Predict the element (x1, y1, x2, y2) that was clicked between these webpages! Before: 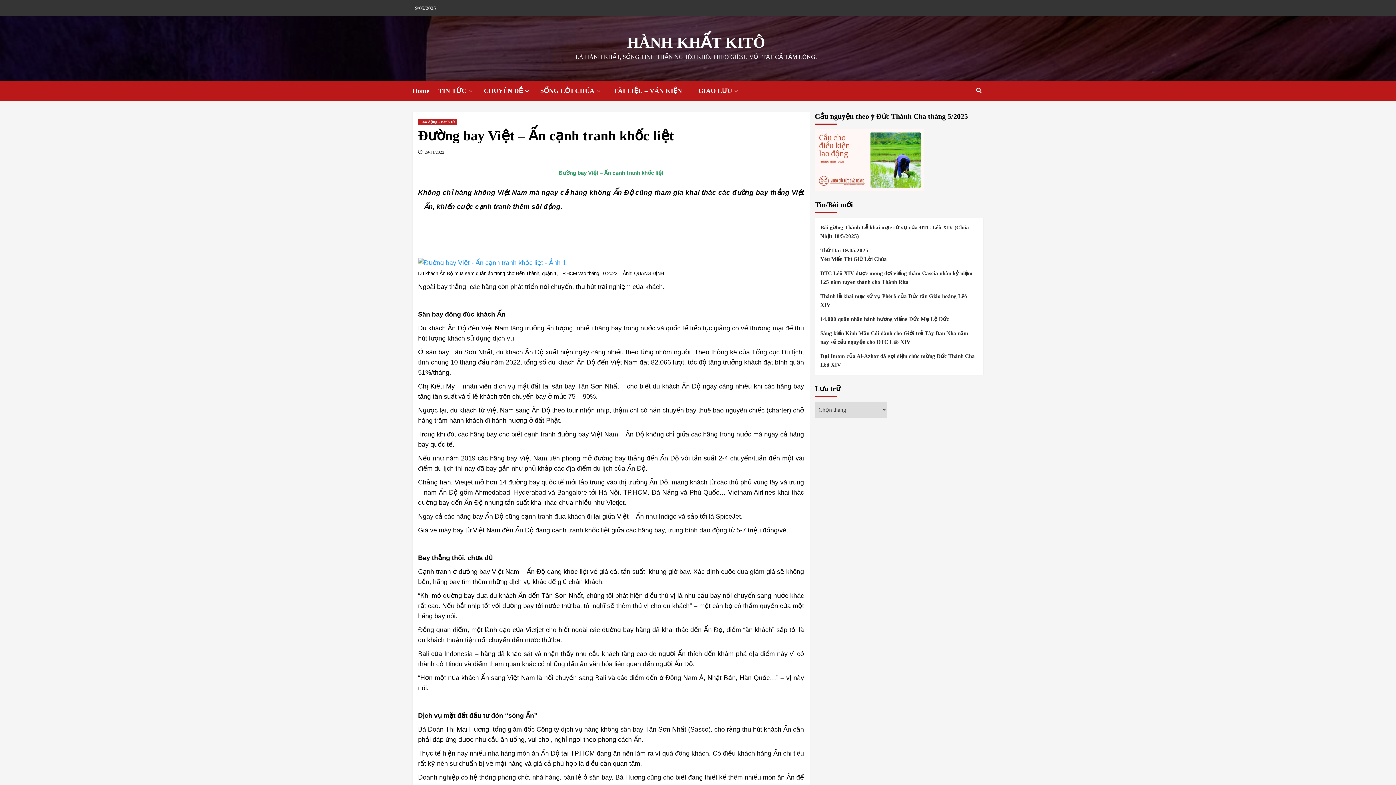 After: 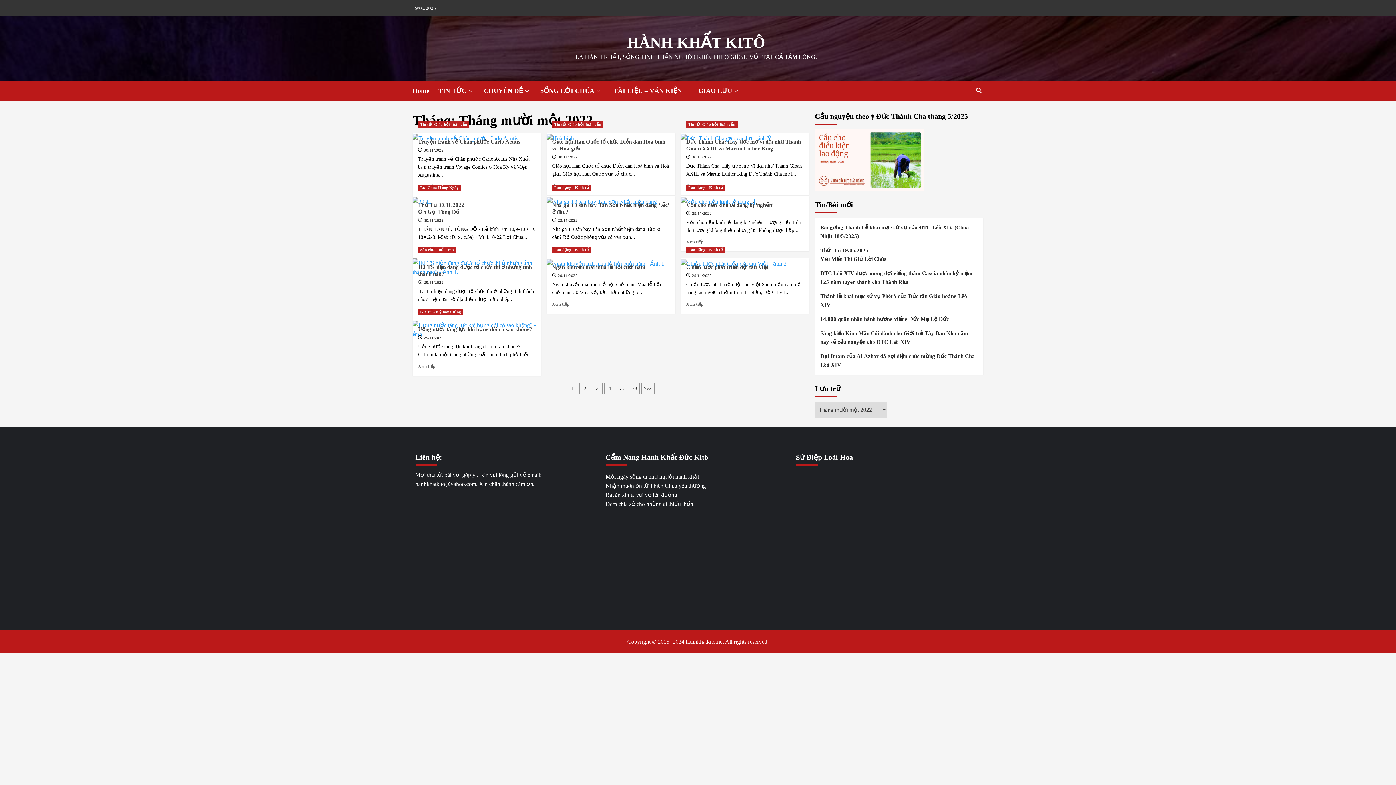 Action: bbox: (424, 149, 444, 154) label: 29/11/2022